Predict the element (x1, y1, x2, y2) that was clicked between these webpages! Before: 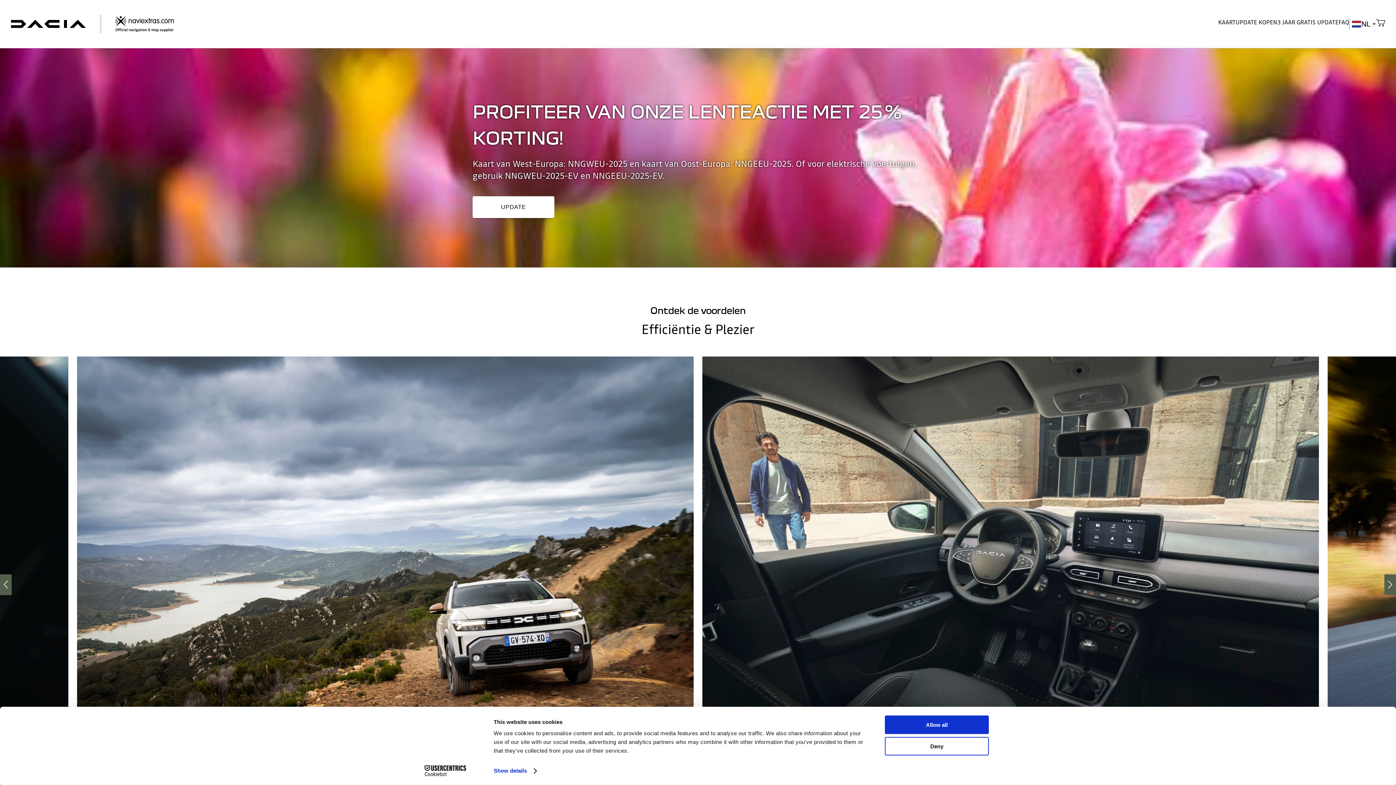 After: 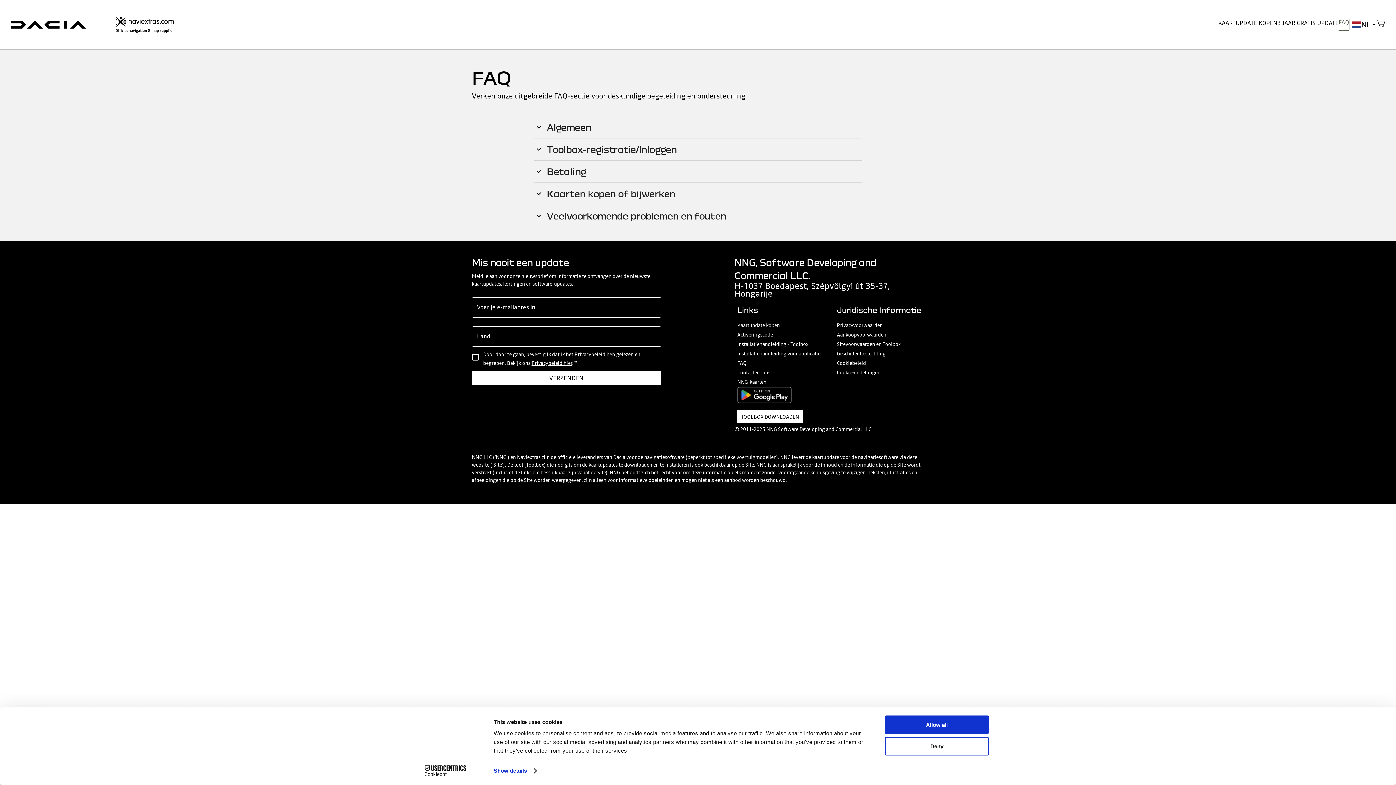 Action: bbox: (1338, 18, 1349, 29) label: FAQ